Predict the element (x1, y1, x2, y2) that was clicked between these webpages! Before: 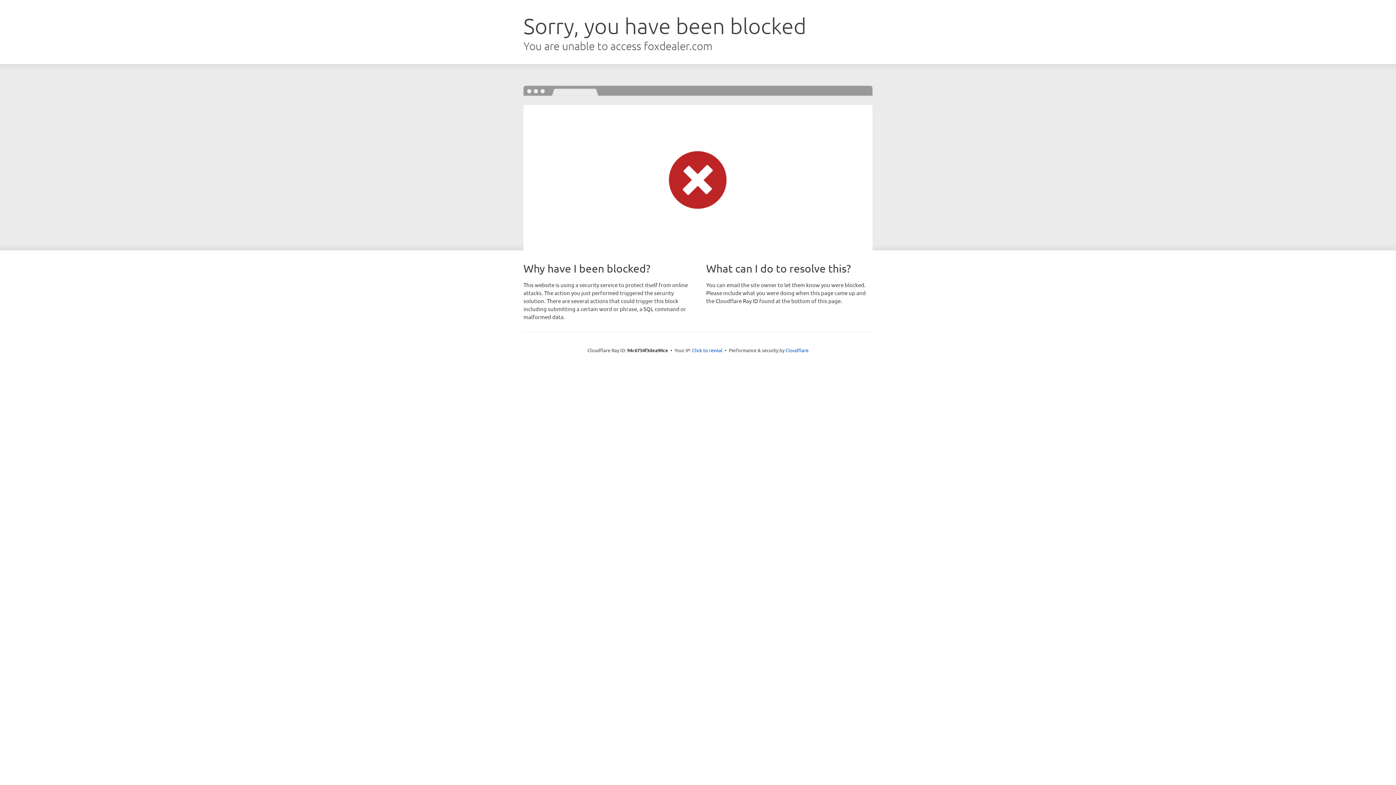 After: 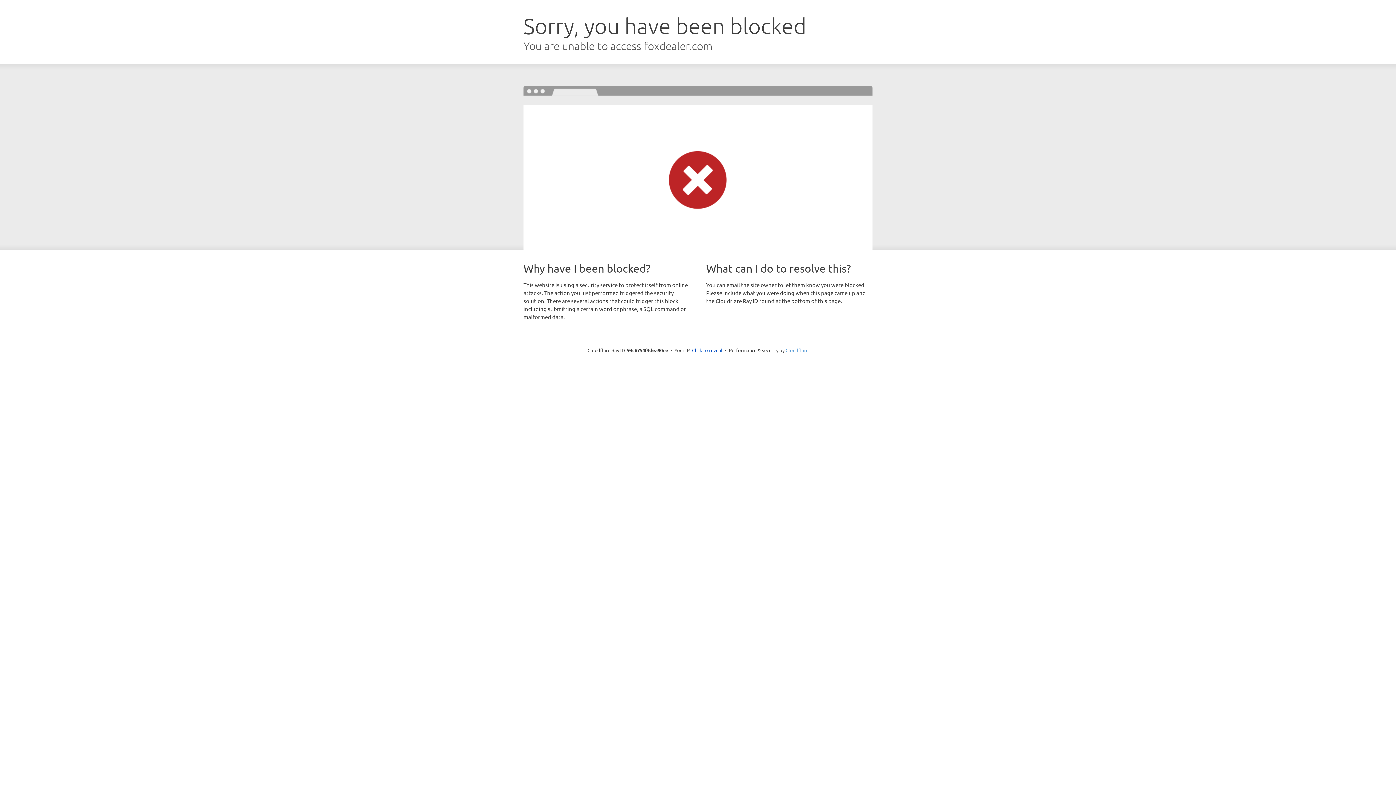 Action: bbox: (785, 347, 808, 353) label: Cloudflare